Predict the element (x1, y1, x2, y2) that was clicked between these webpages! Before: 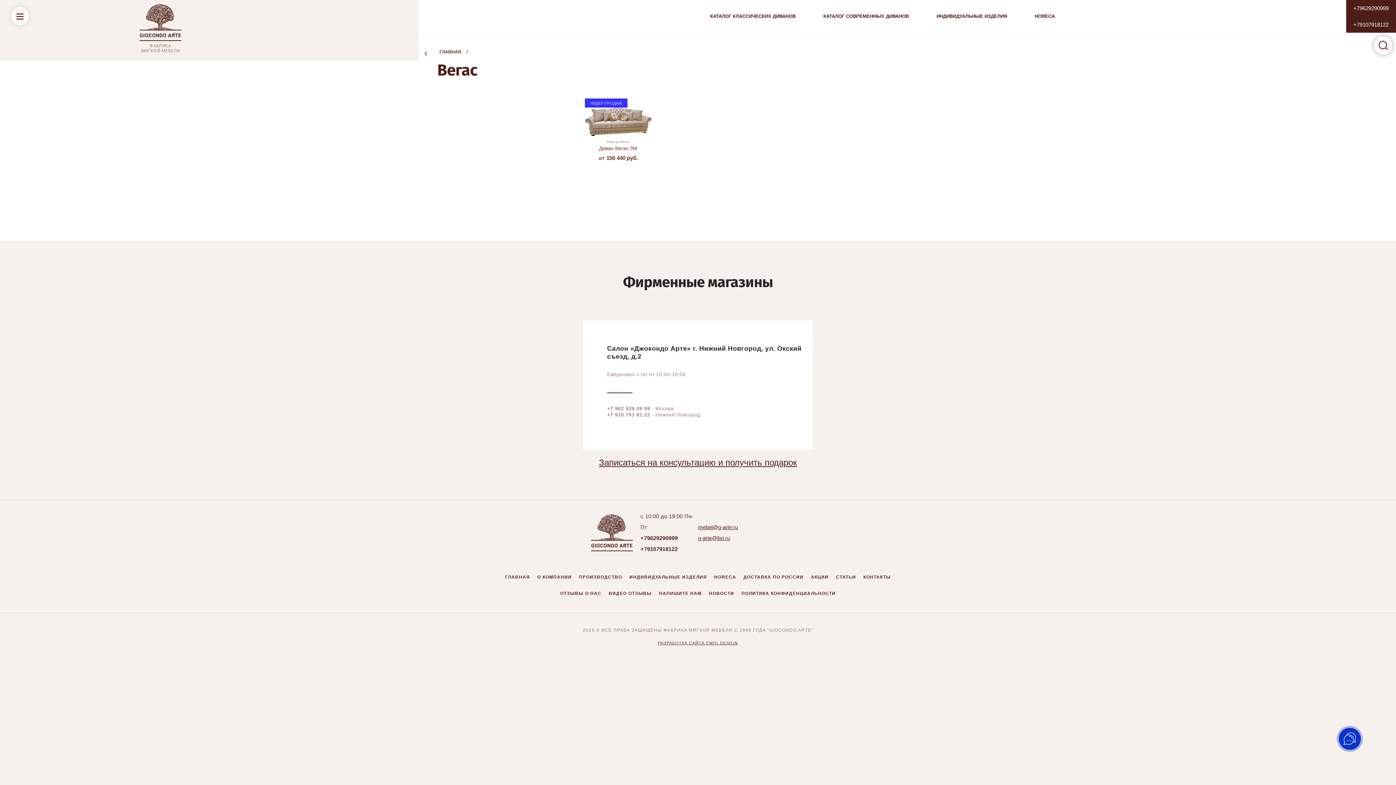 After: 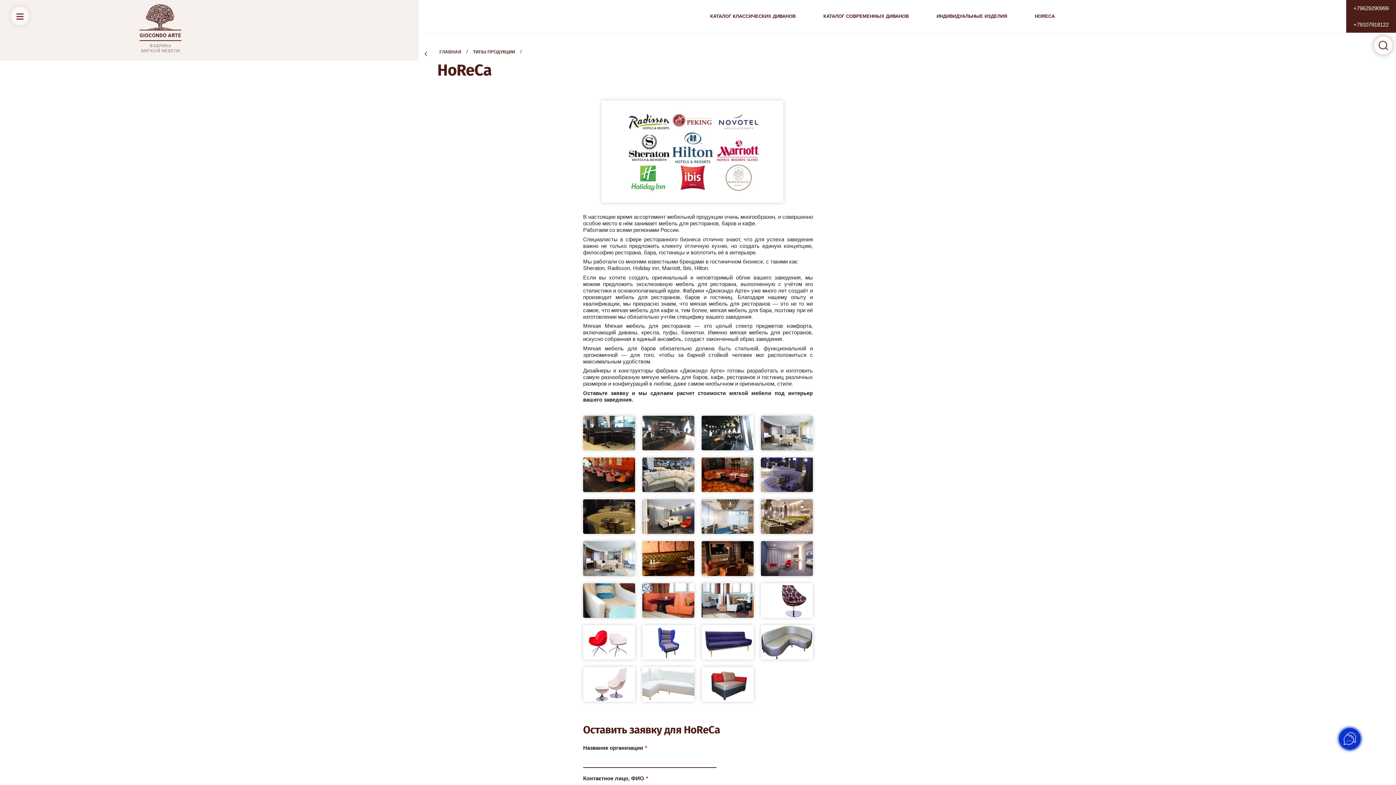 Action: label: HORECA bbox: (710, 571, 740, 584)